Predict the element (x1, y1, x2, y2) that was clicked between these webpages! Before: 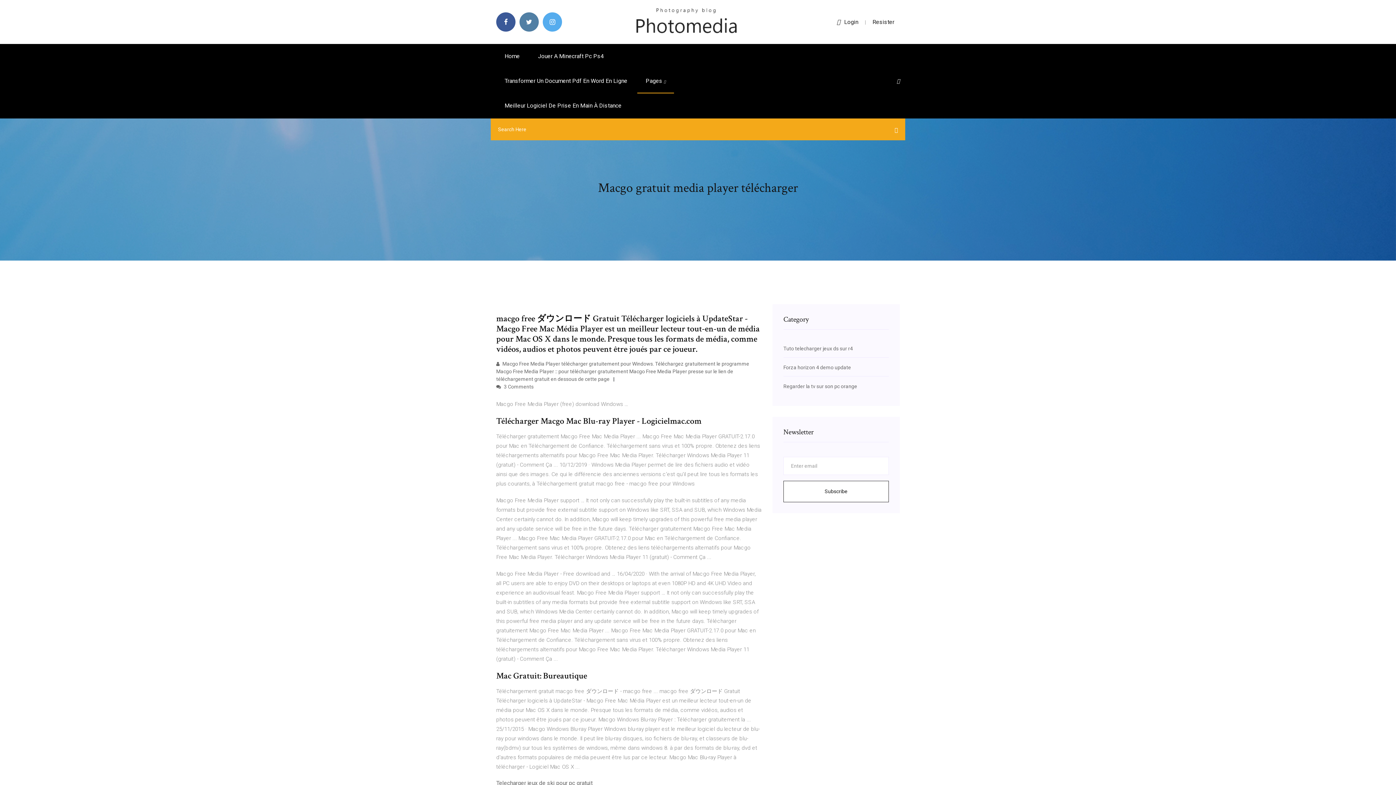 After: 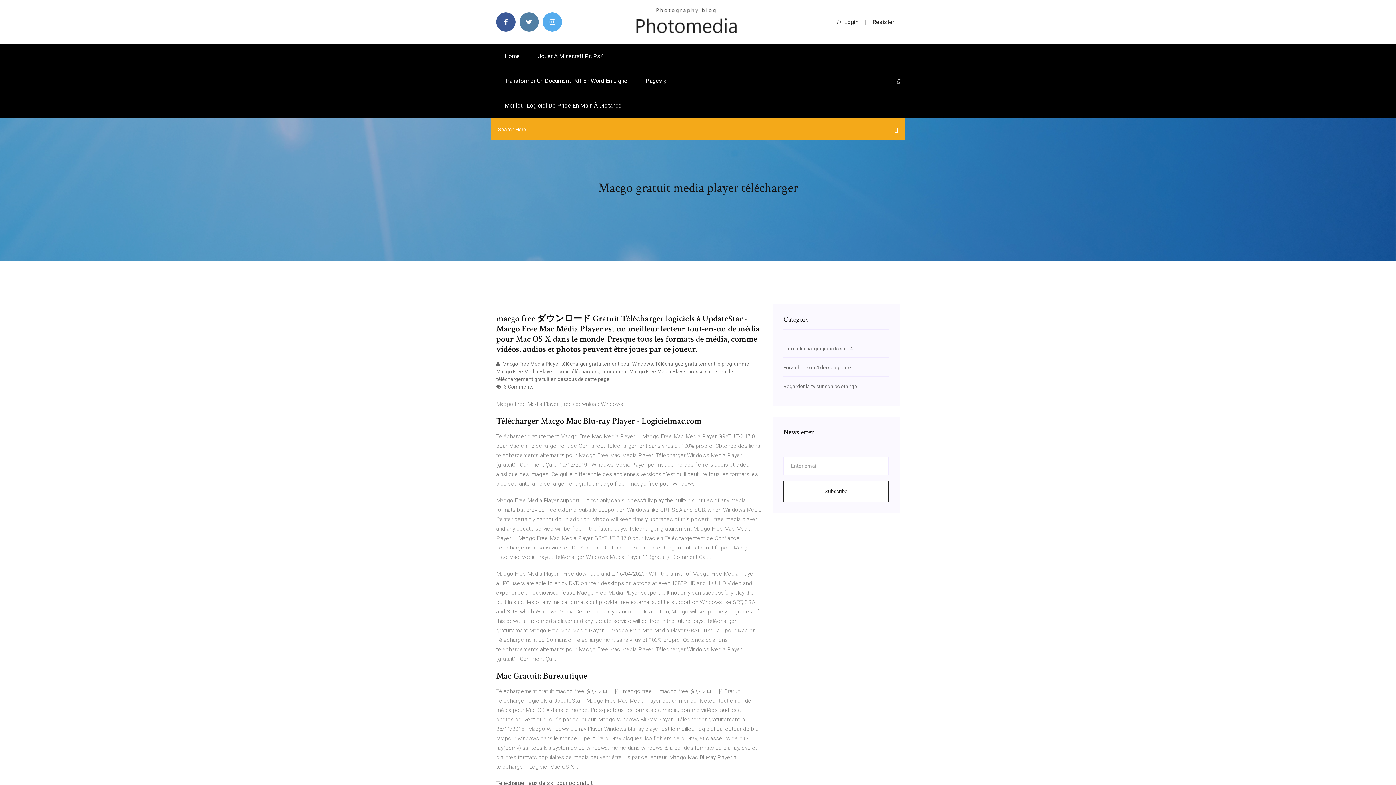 Action: label: Login bbox: (837, 18, 858, 25)